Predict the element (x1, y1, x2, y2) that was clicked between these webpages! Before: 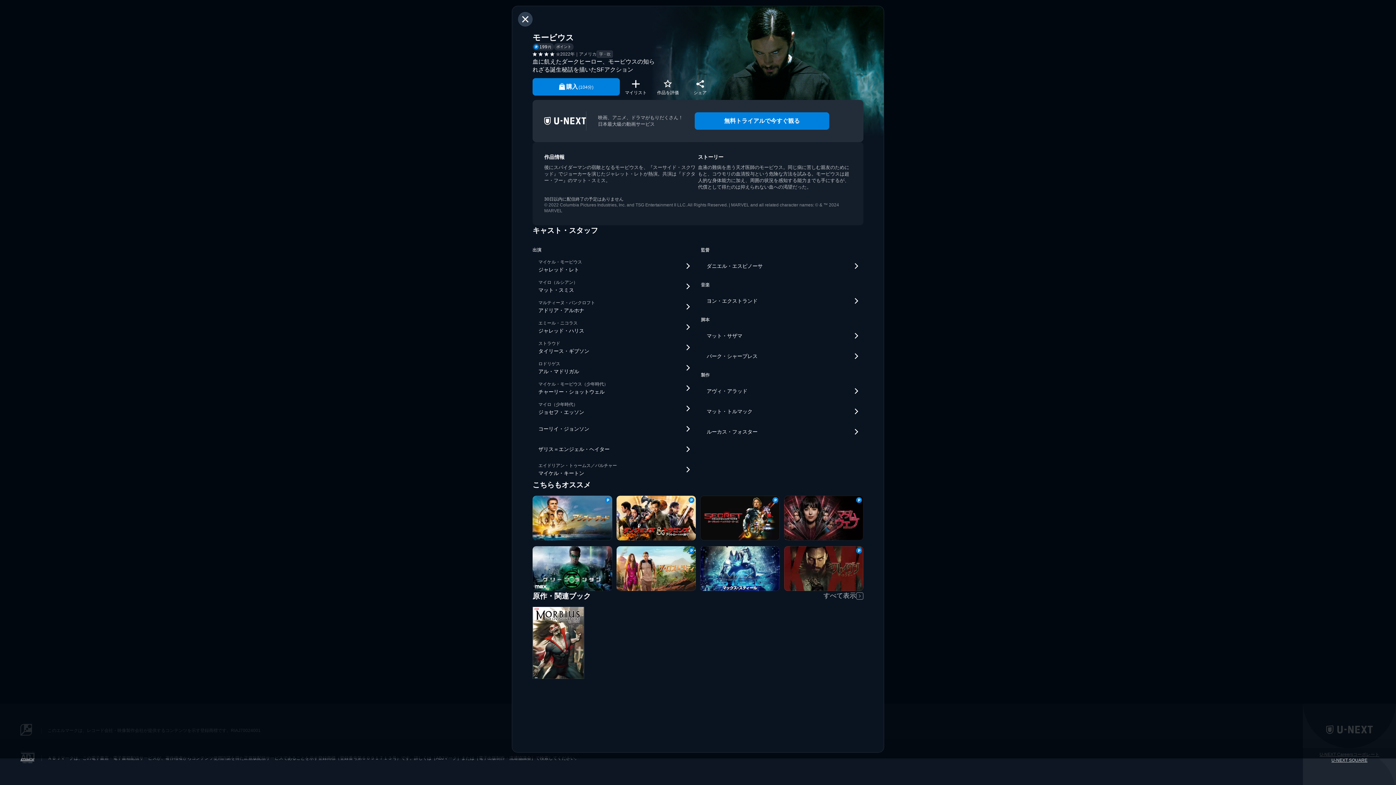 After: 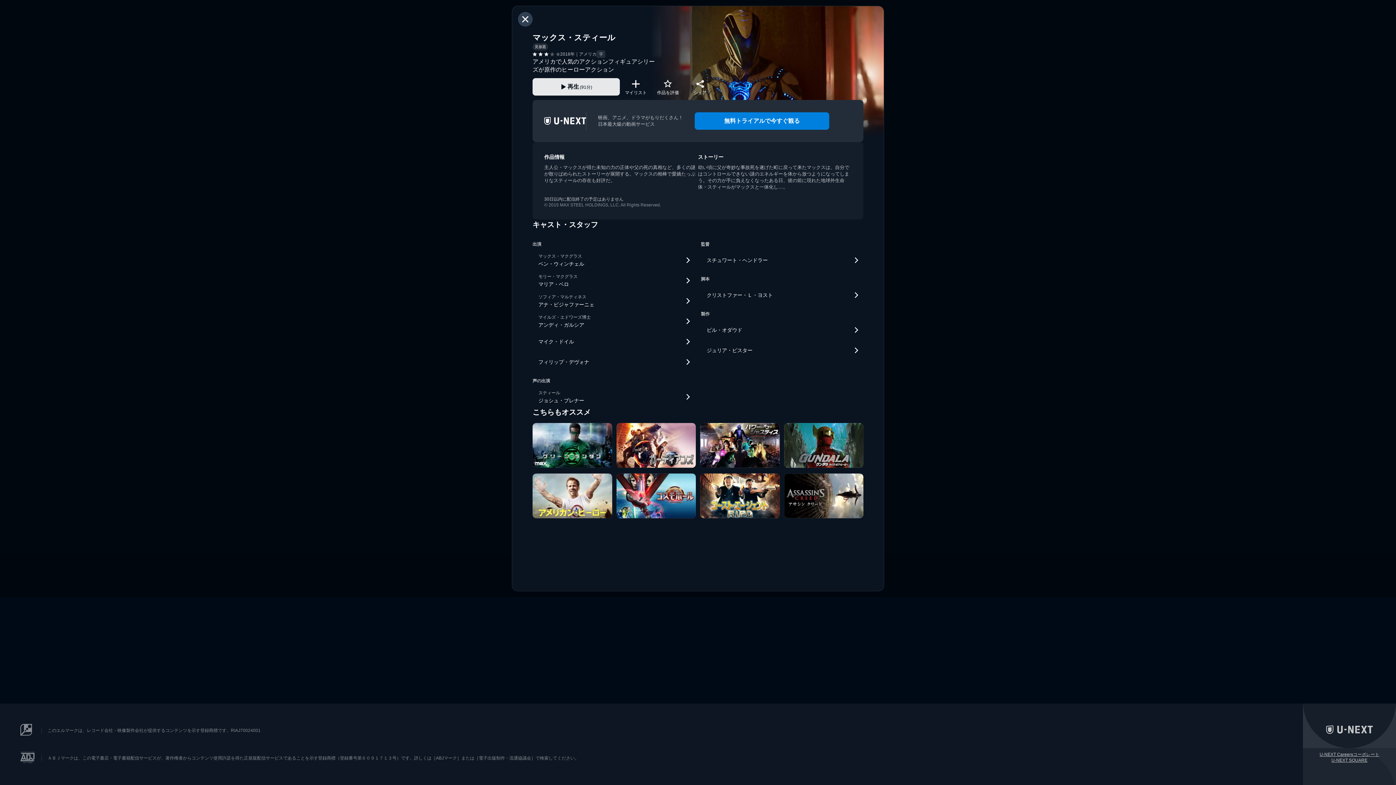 Action: label: マックス・スティール bbox: (700, 546, 779, 591)